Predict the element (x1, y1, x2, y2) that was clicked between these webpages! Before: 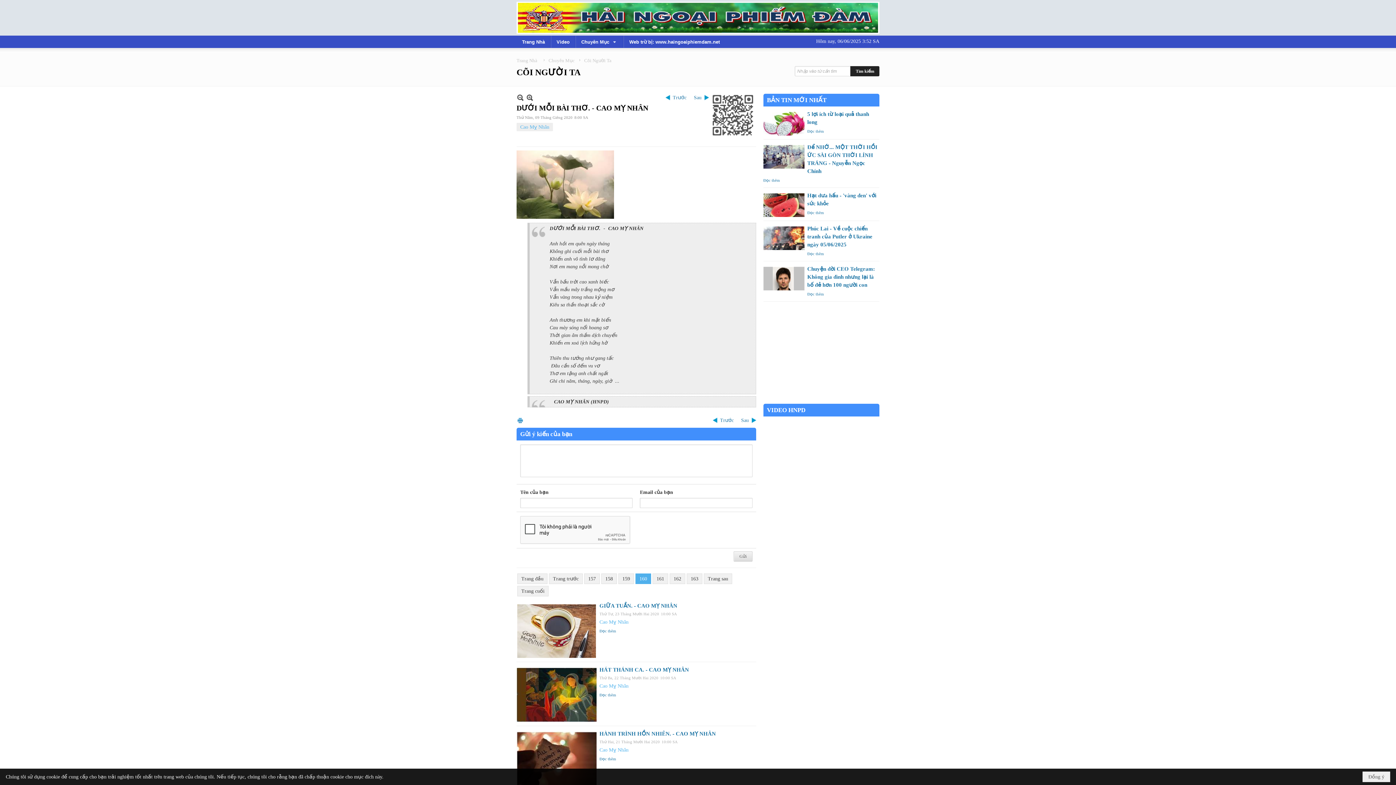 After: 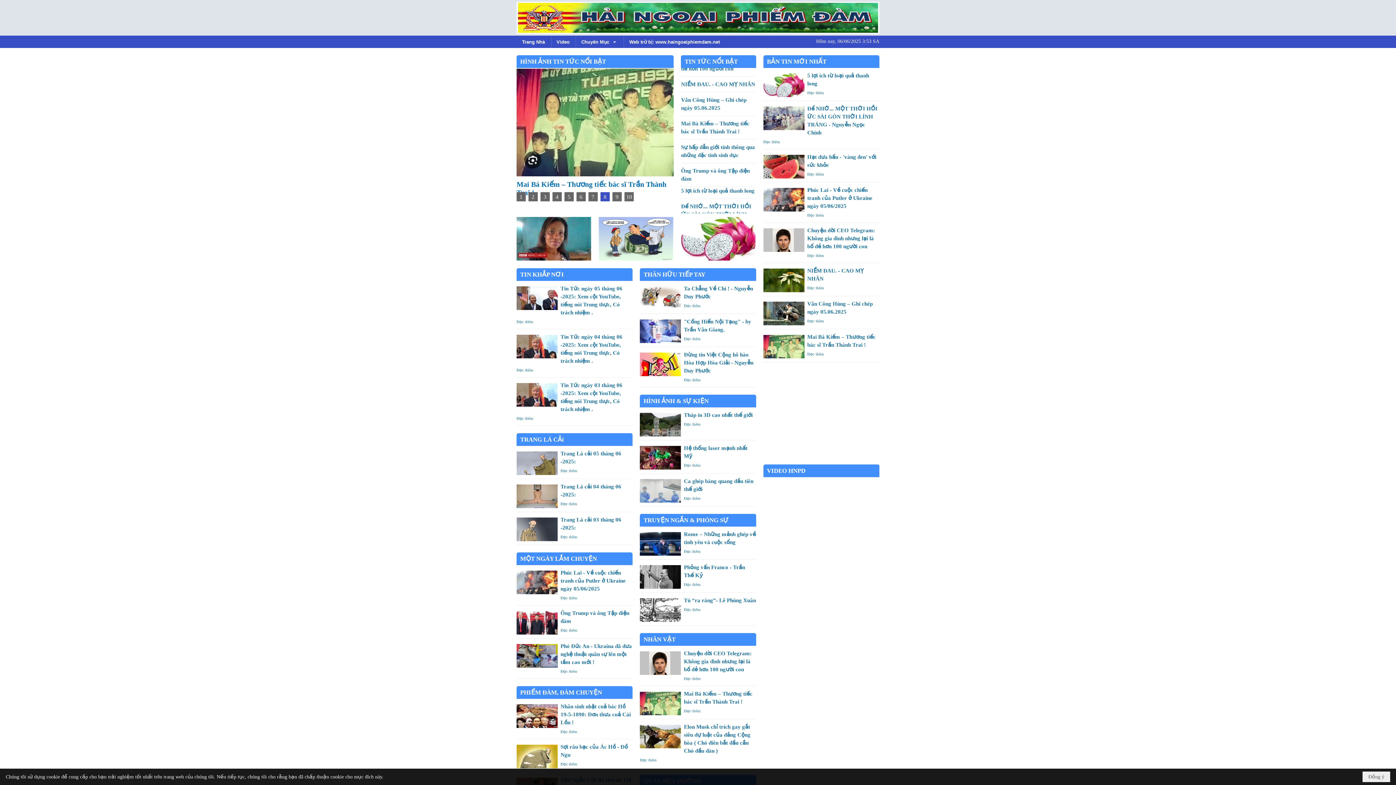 Action: bbox: (516, 1, 879, 33)